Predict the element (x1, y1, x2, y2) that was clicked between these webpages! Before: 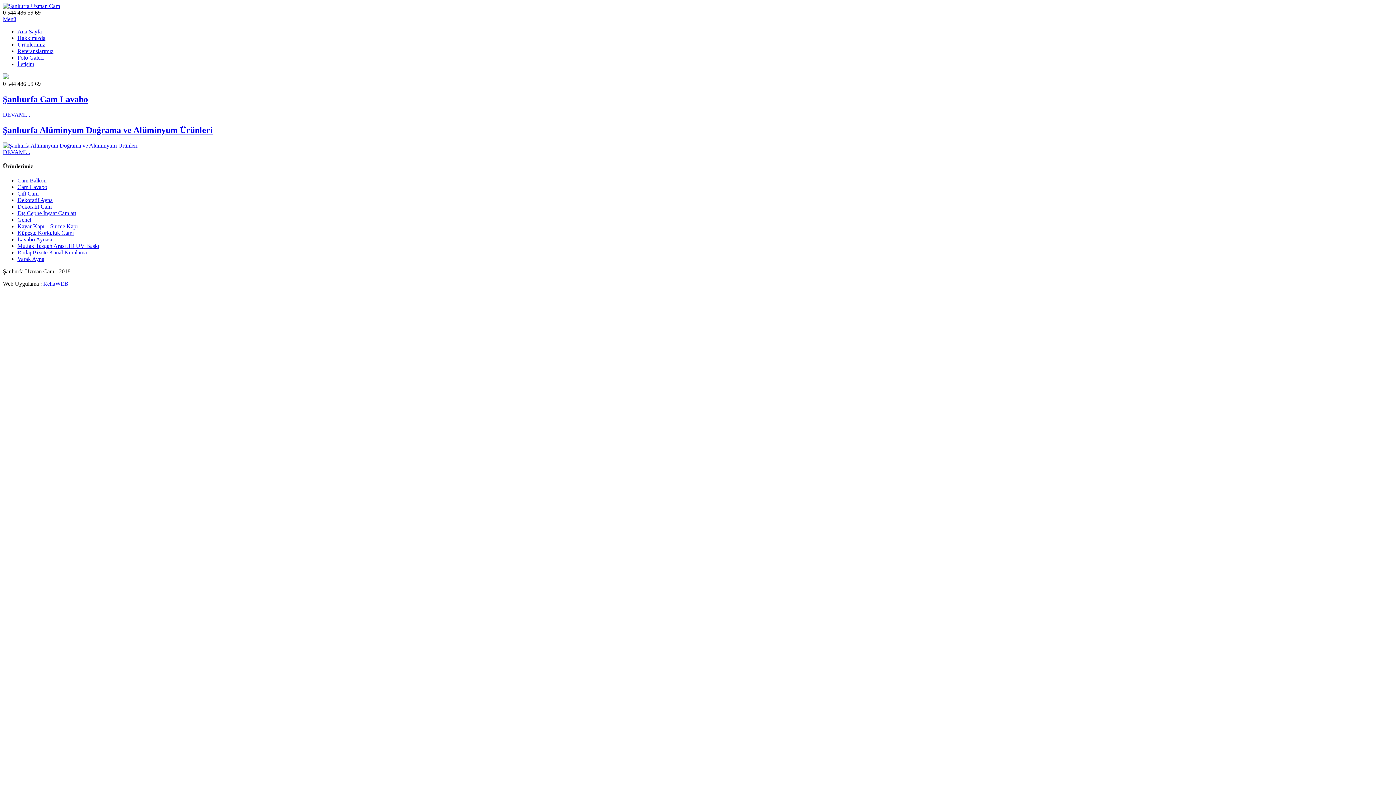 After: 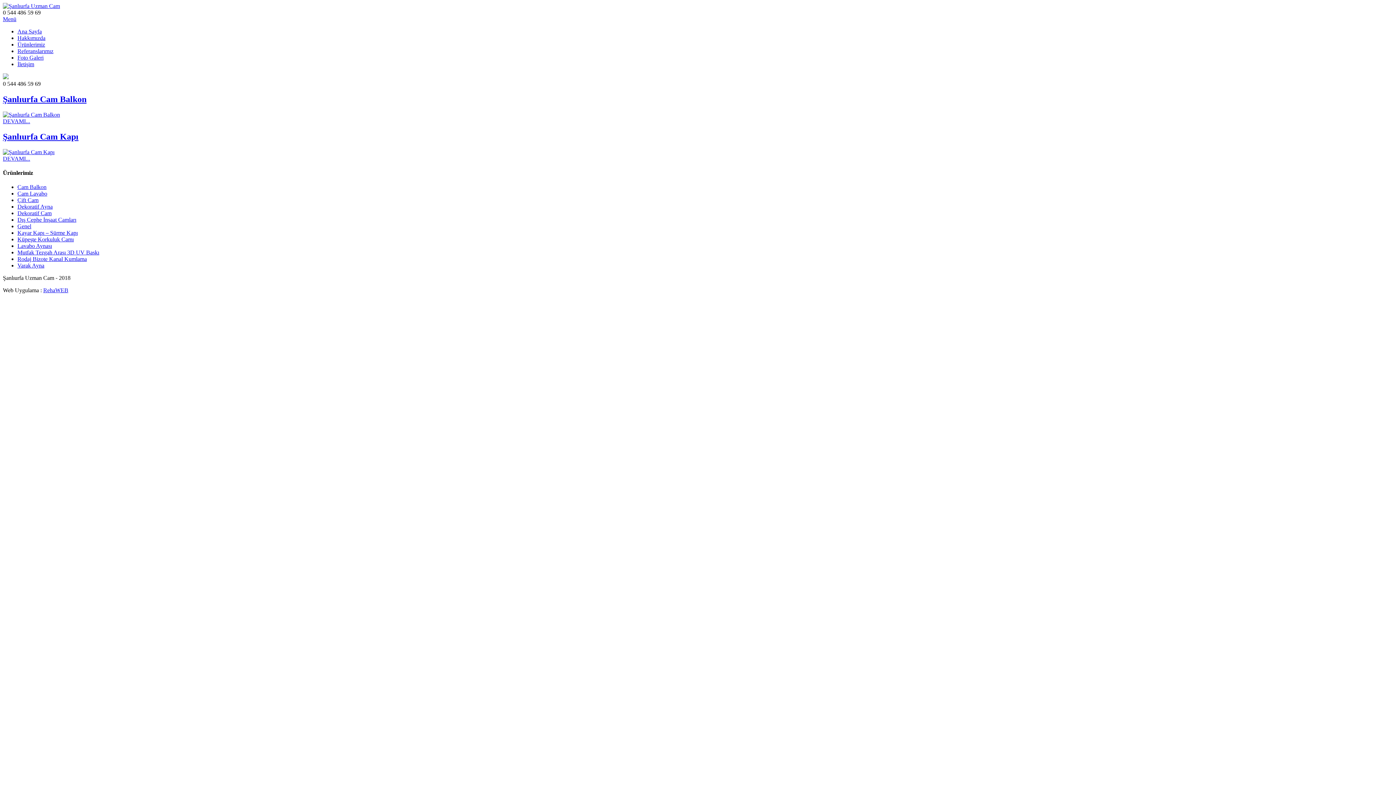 Action: bbox: (17, 177, 46, 183) label: Cam Balkon